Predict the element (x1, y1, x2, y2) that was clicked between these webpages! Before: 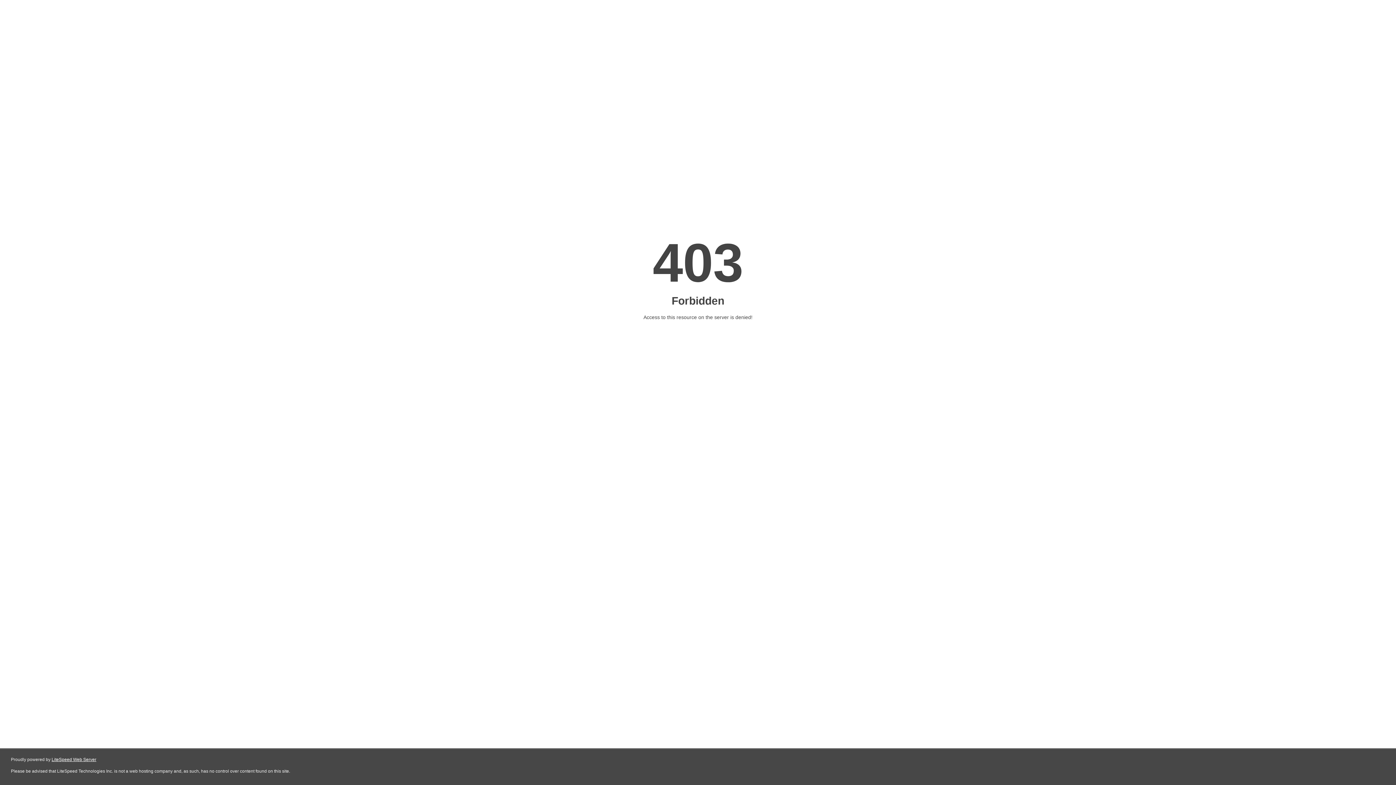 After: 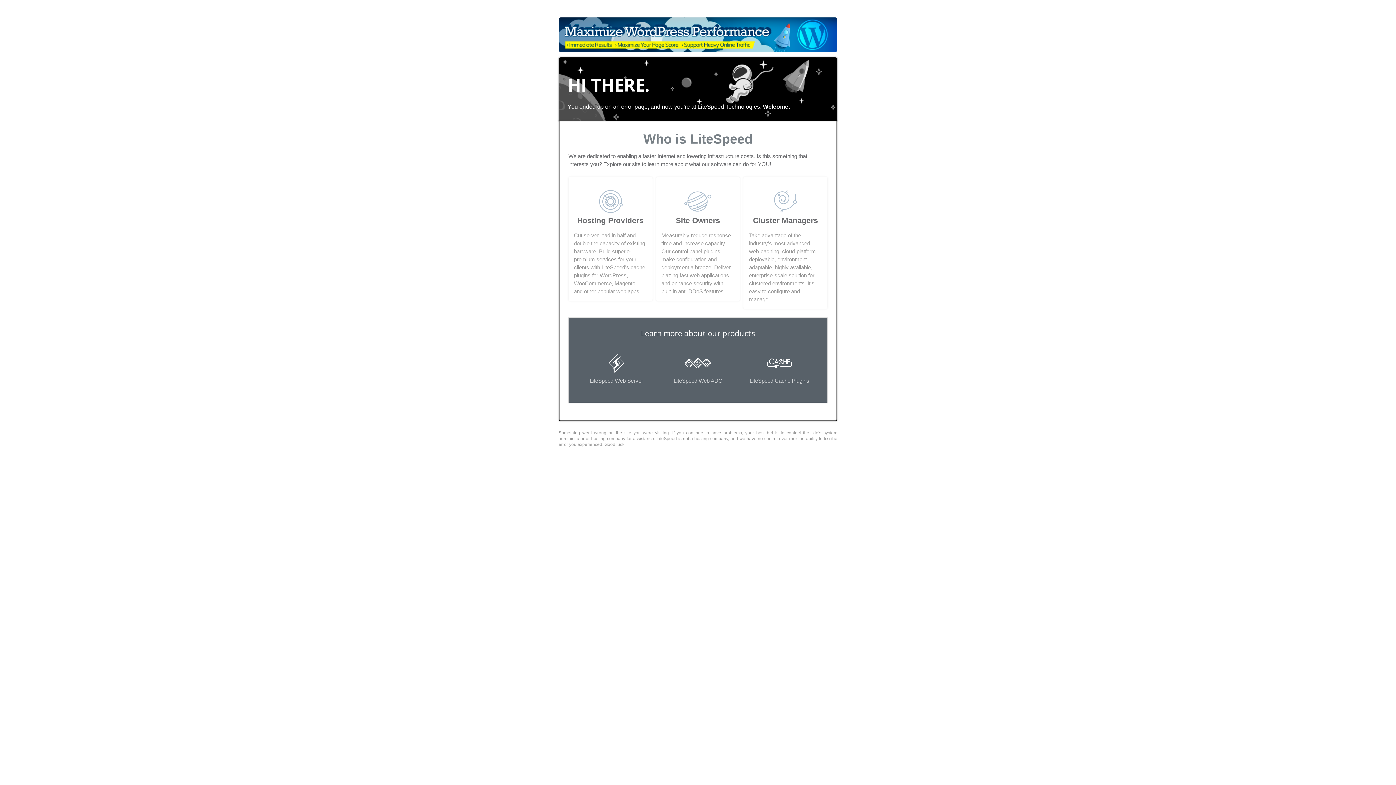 Action: label: LiteSpeed Web Server bbox: (51, 757, 96, 762)